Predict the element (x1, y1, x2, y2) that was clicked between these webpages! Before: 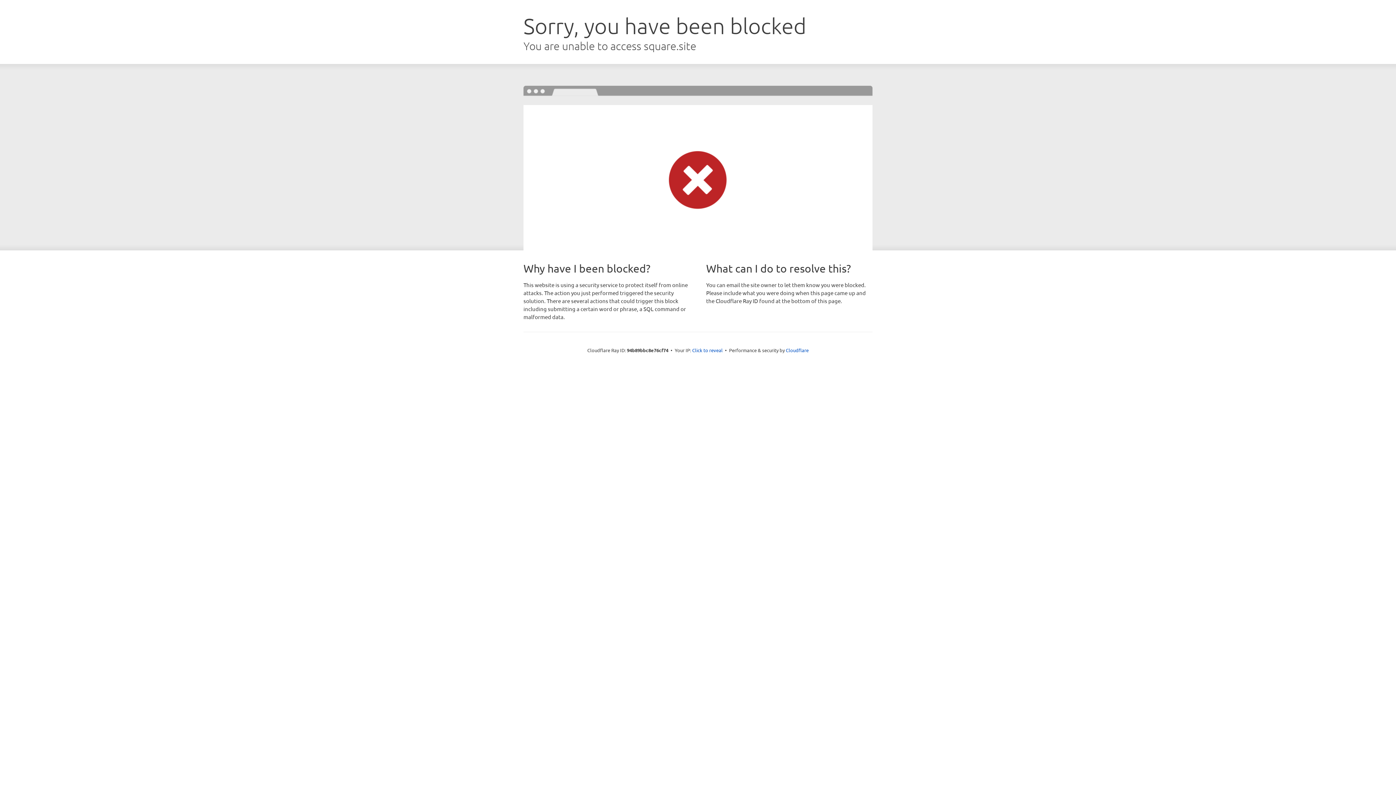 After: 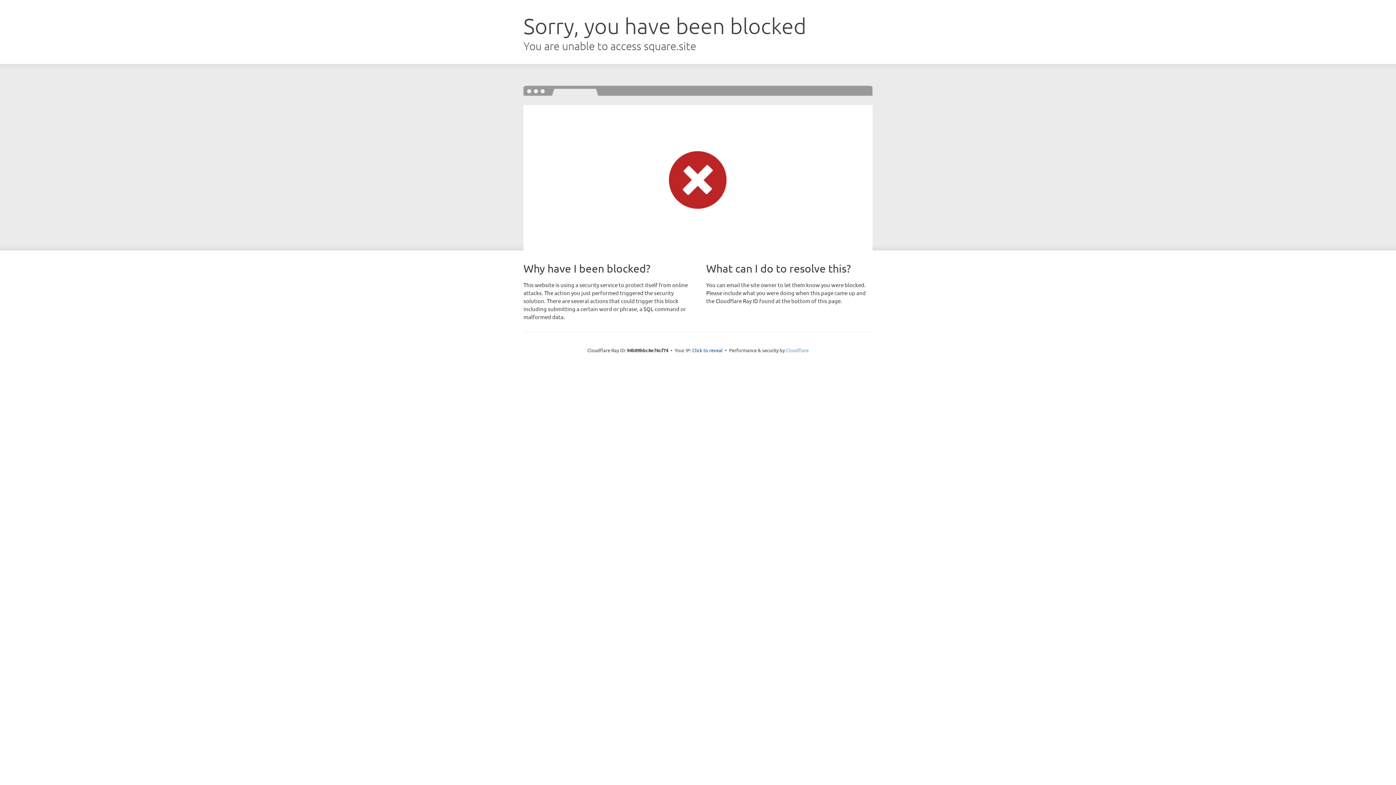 Action: bbox: (786, 347, 808, 353) label: Cloudflare